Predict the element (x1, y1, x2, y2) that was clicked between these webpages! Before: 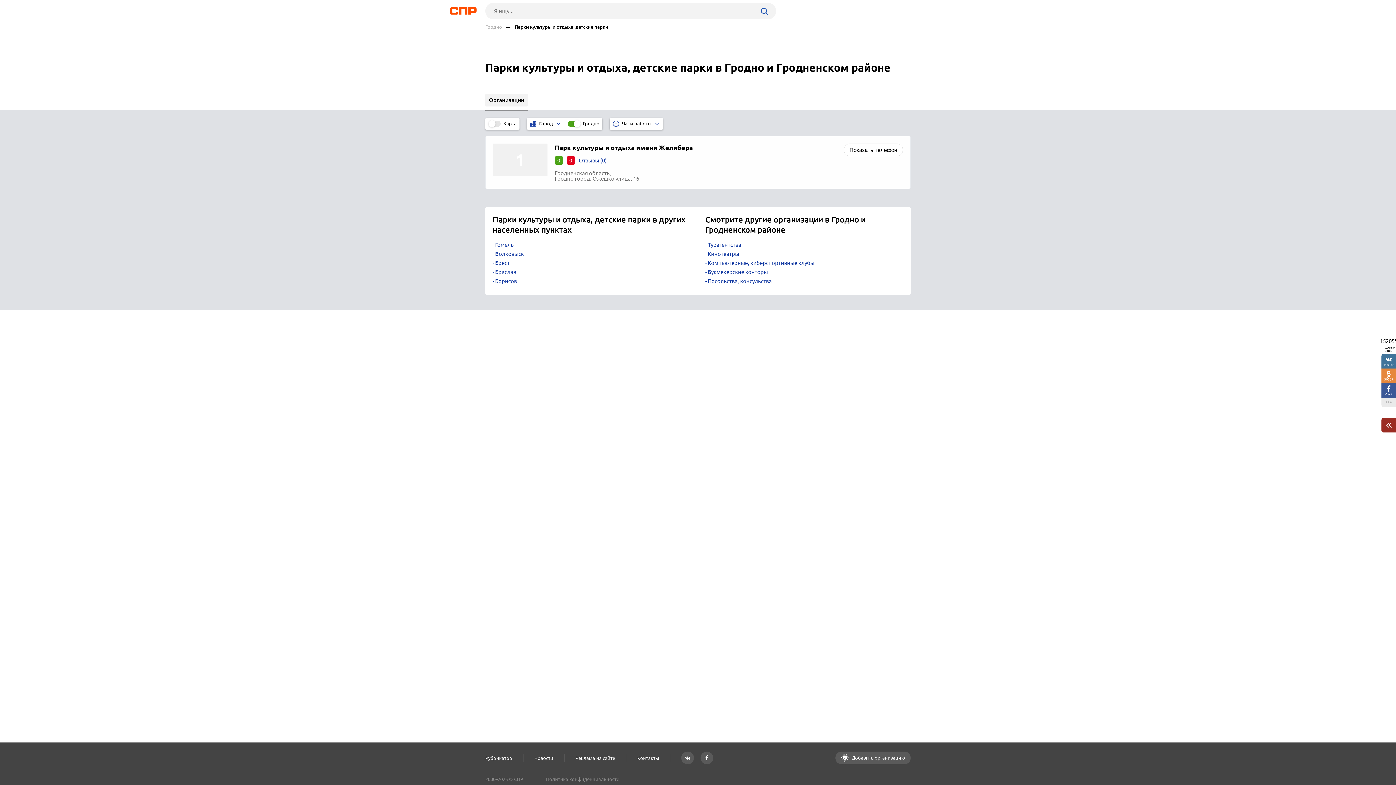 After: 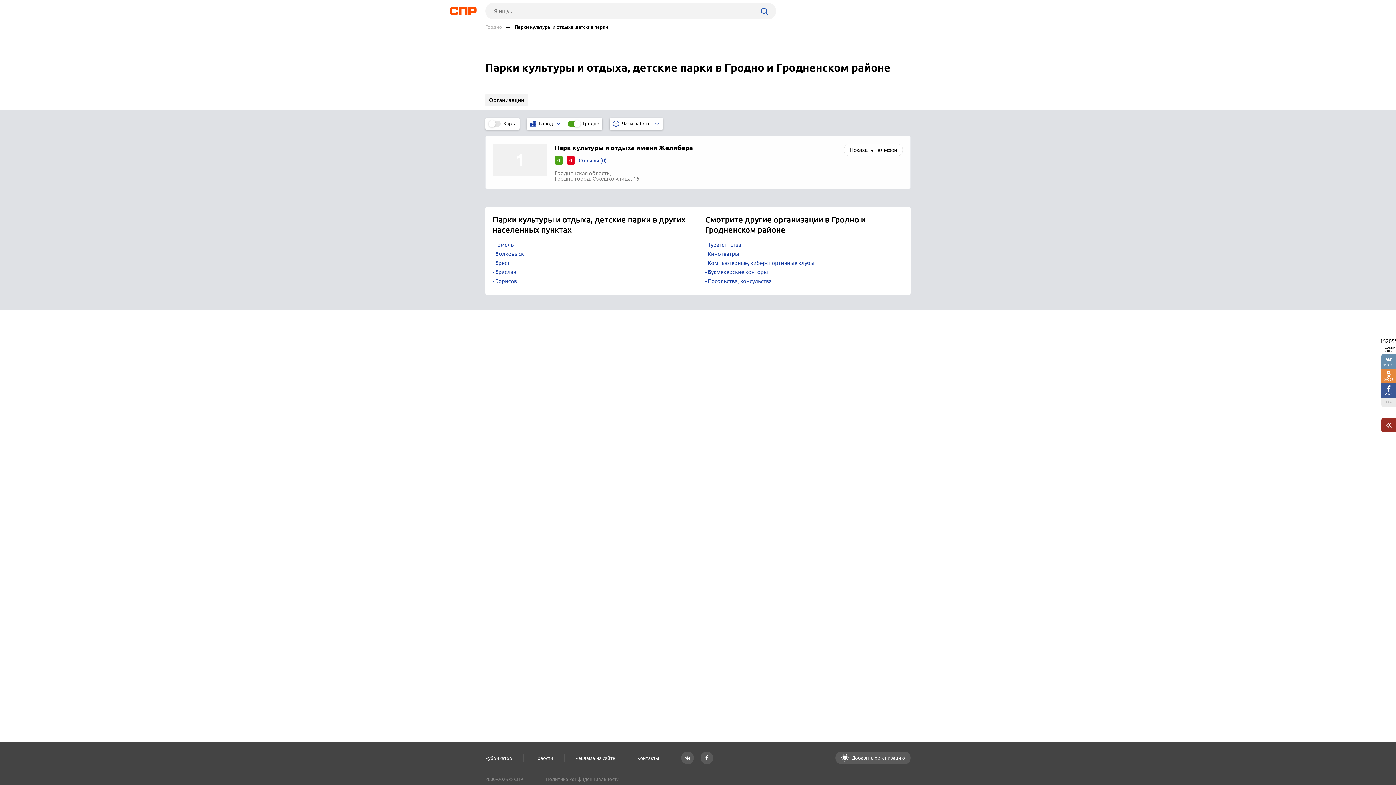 Action: bbox: (1381, 354, 1396, 368) label: 118978